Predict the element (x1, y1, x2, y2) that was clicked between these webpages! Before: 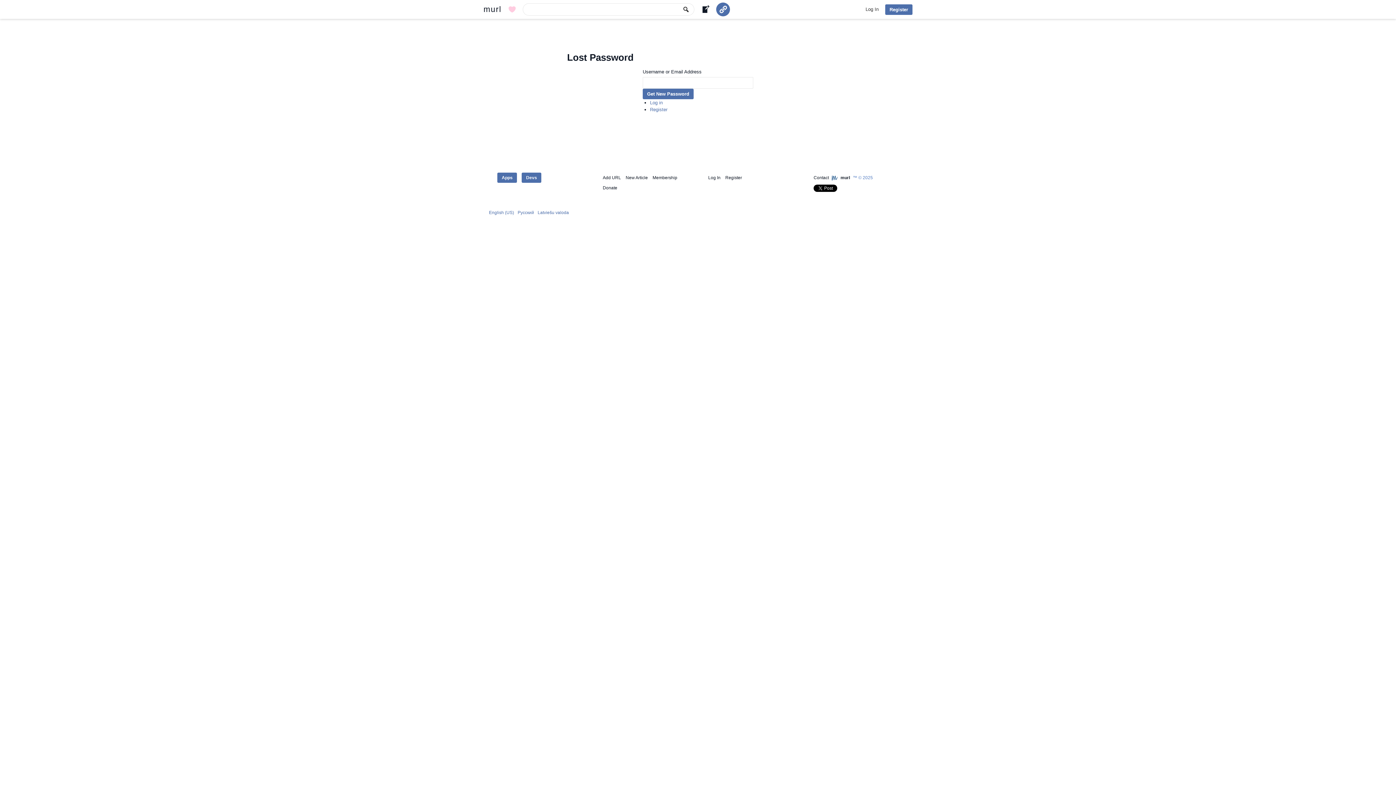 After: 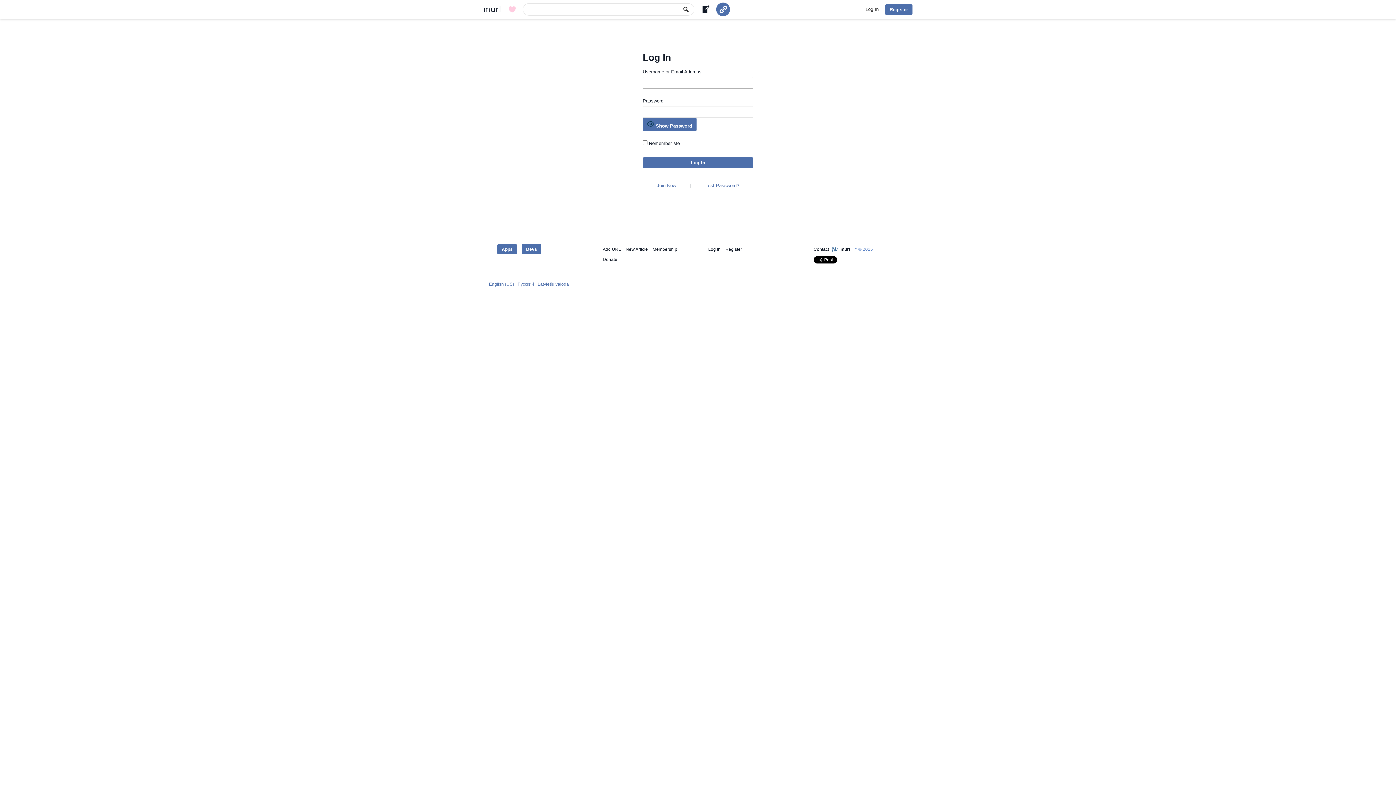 Action: bbox: (650, 99, 662, 105) label: Log in